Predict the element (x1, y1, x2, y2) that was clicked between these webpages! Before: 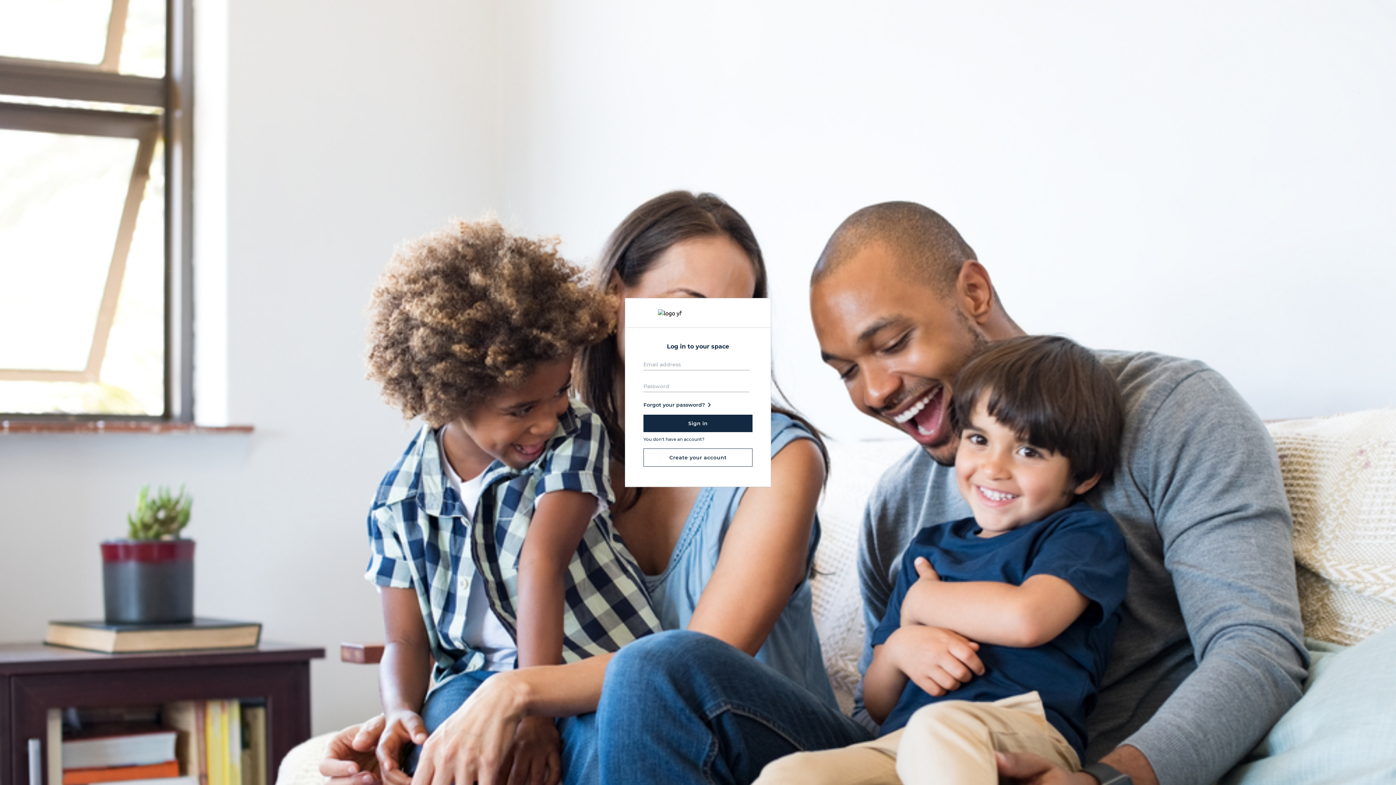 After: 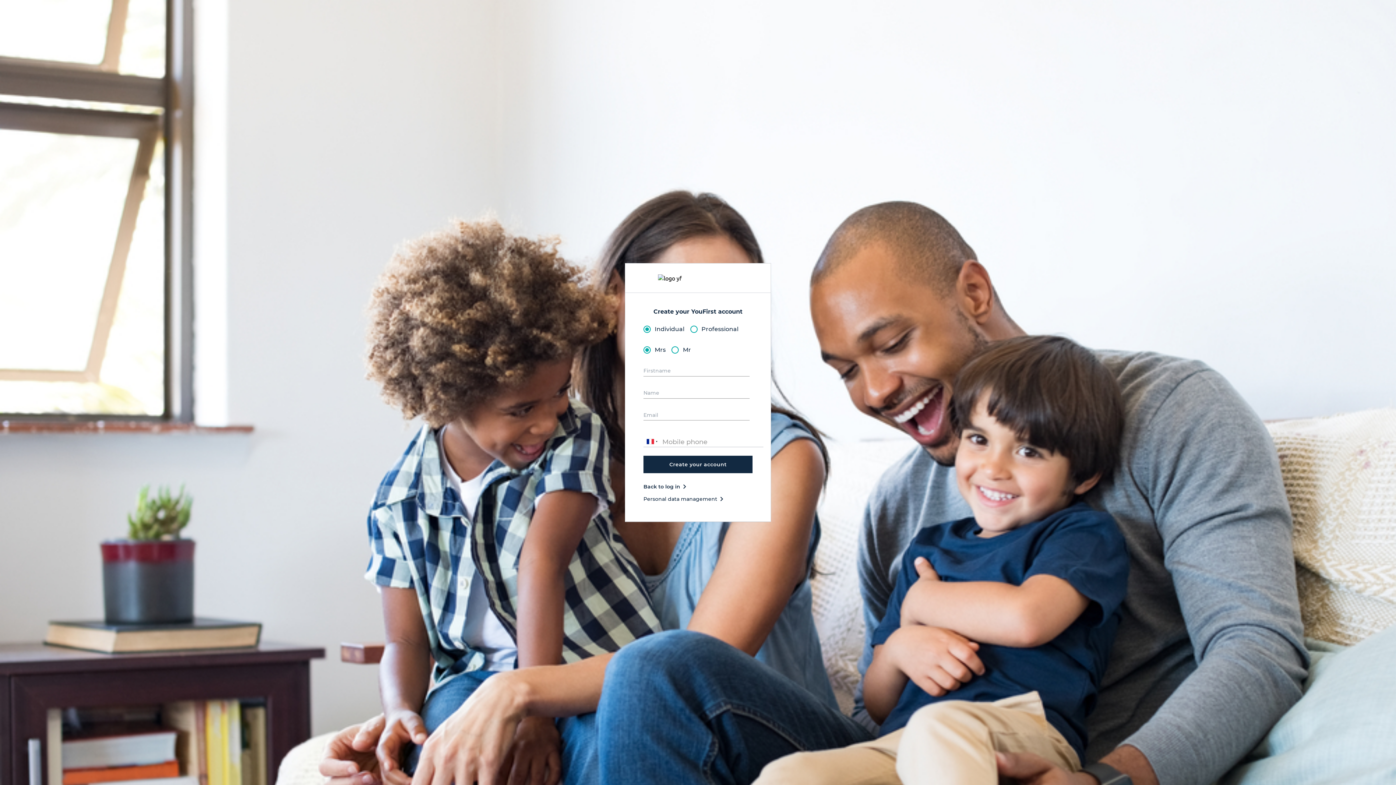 Action: bbox: (644, 449, 752, 466) label: Create your account